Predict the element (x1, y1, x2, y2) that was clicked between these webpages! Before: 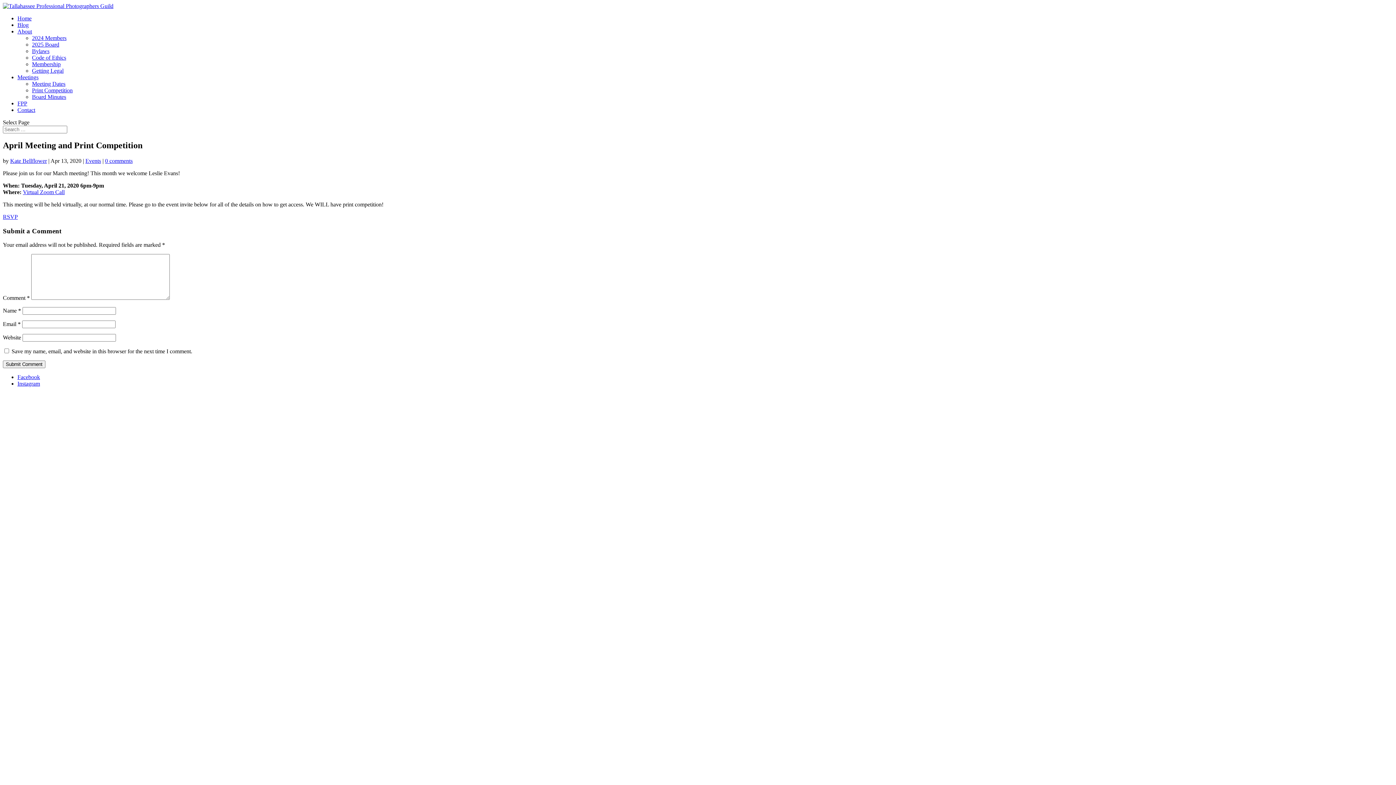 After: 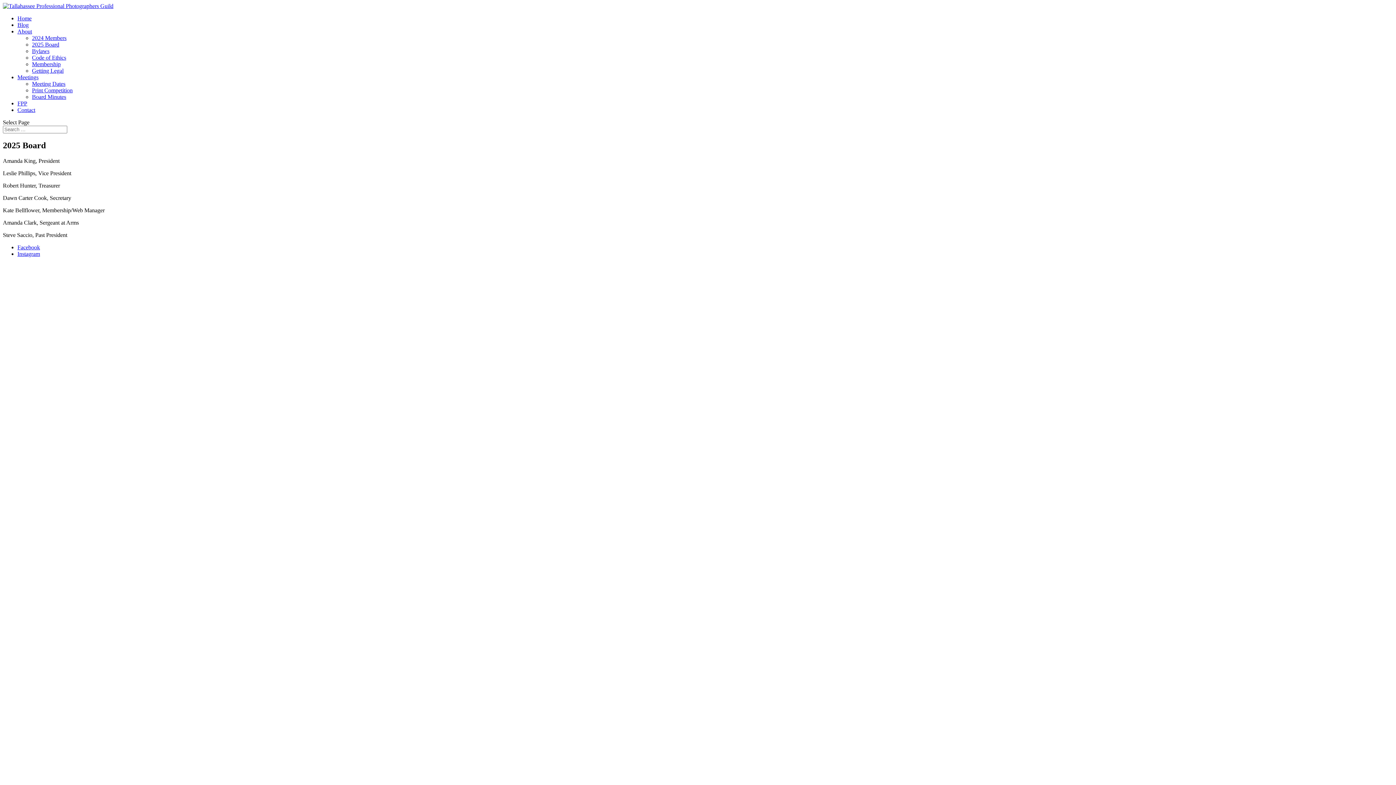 Action: label: 2025 Board bbox: (32, 41, 59, 47)